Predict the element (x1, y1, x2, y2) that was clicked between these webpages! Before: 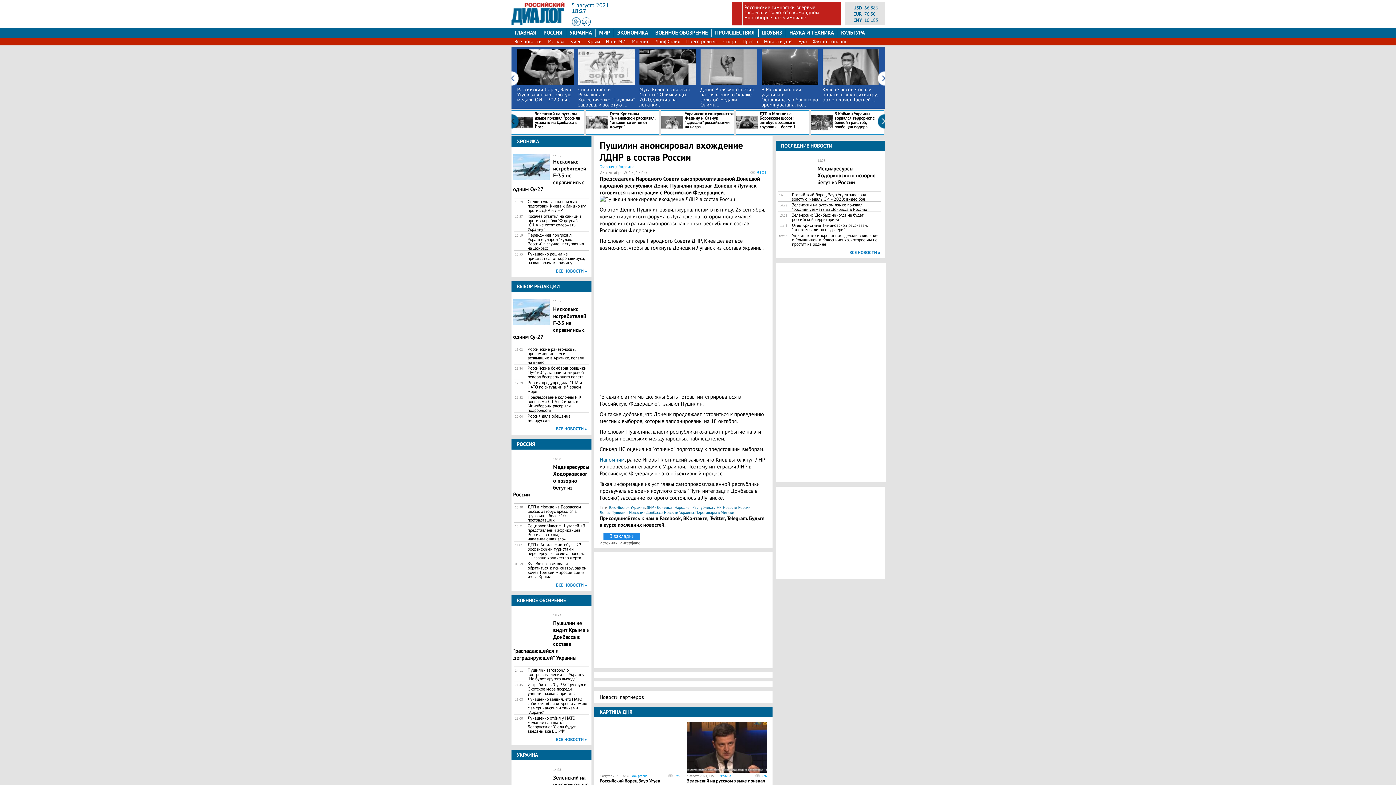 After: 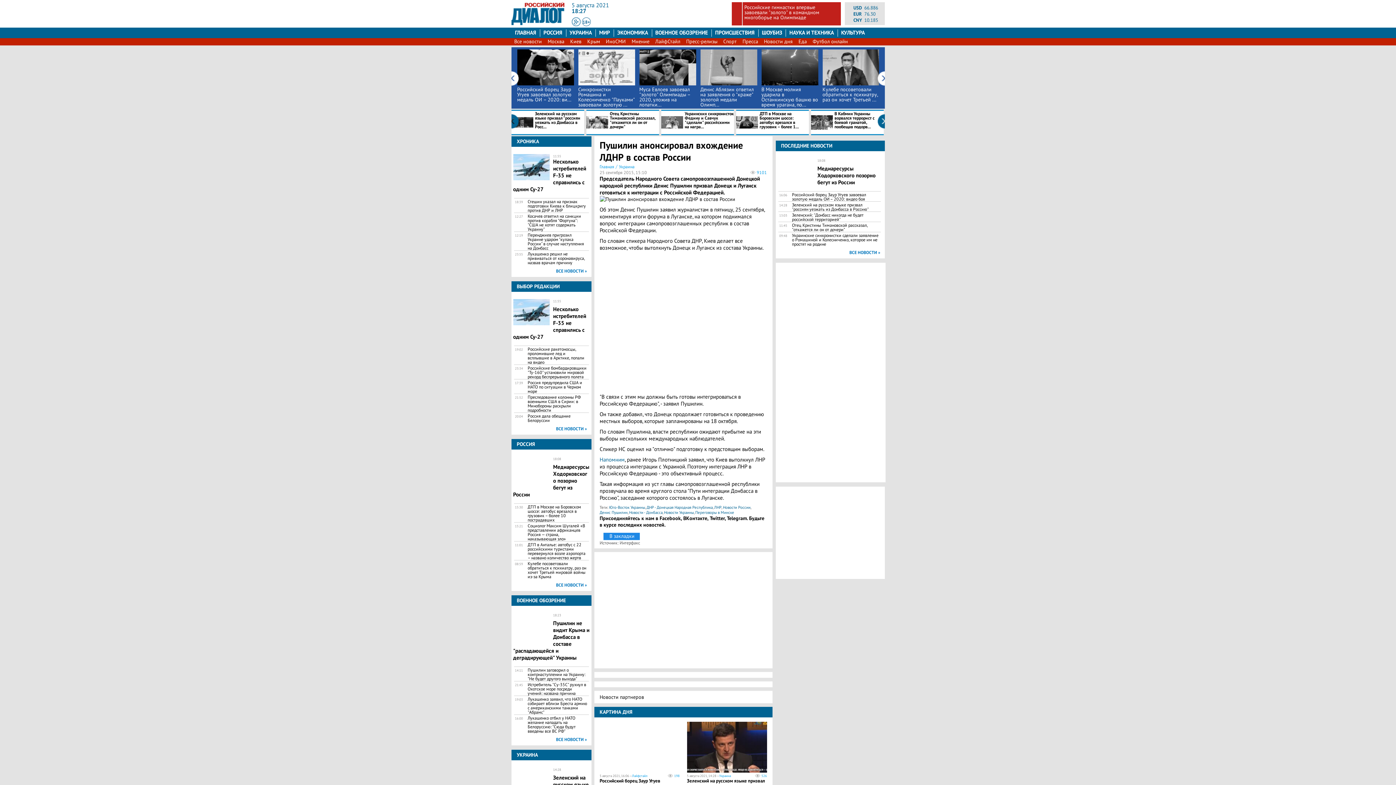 Action: bbox: (603, 533, 639, 540) label: В закладки